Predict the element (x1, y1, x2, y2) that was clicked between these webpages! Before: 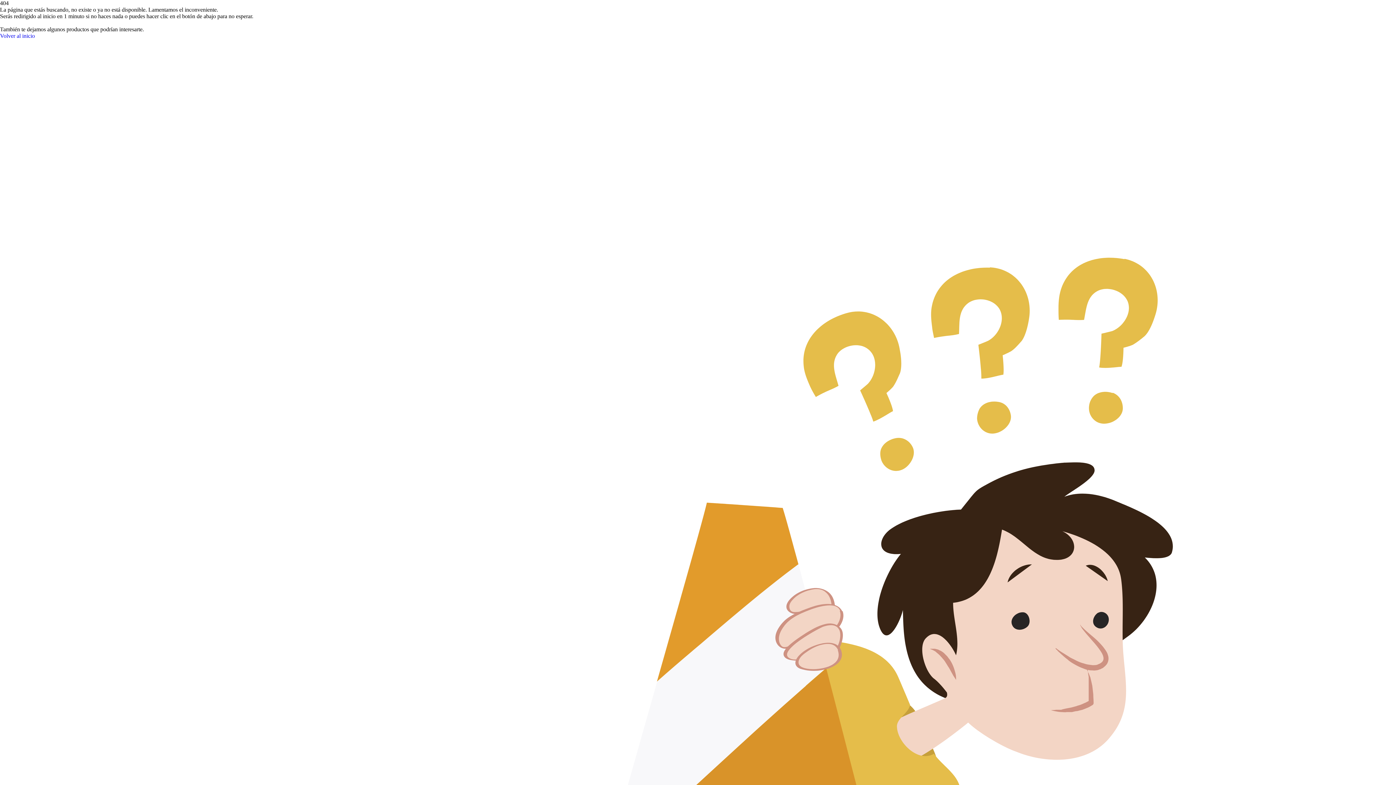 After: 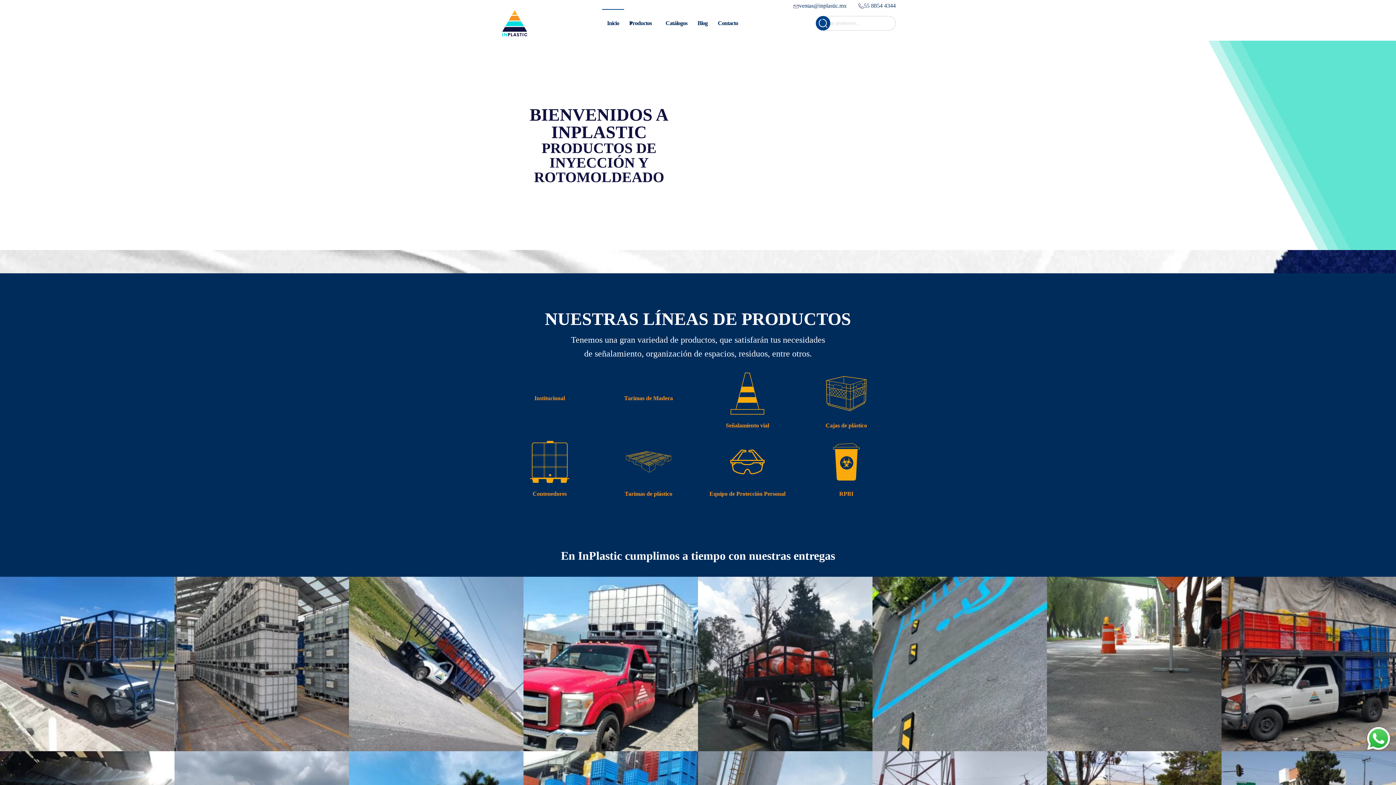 Action: bbox: (0, 32, 34, 38) label: Volver al inicio